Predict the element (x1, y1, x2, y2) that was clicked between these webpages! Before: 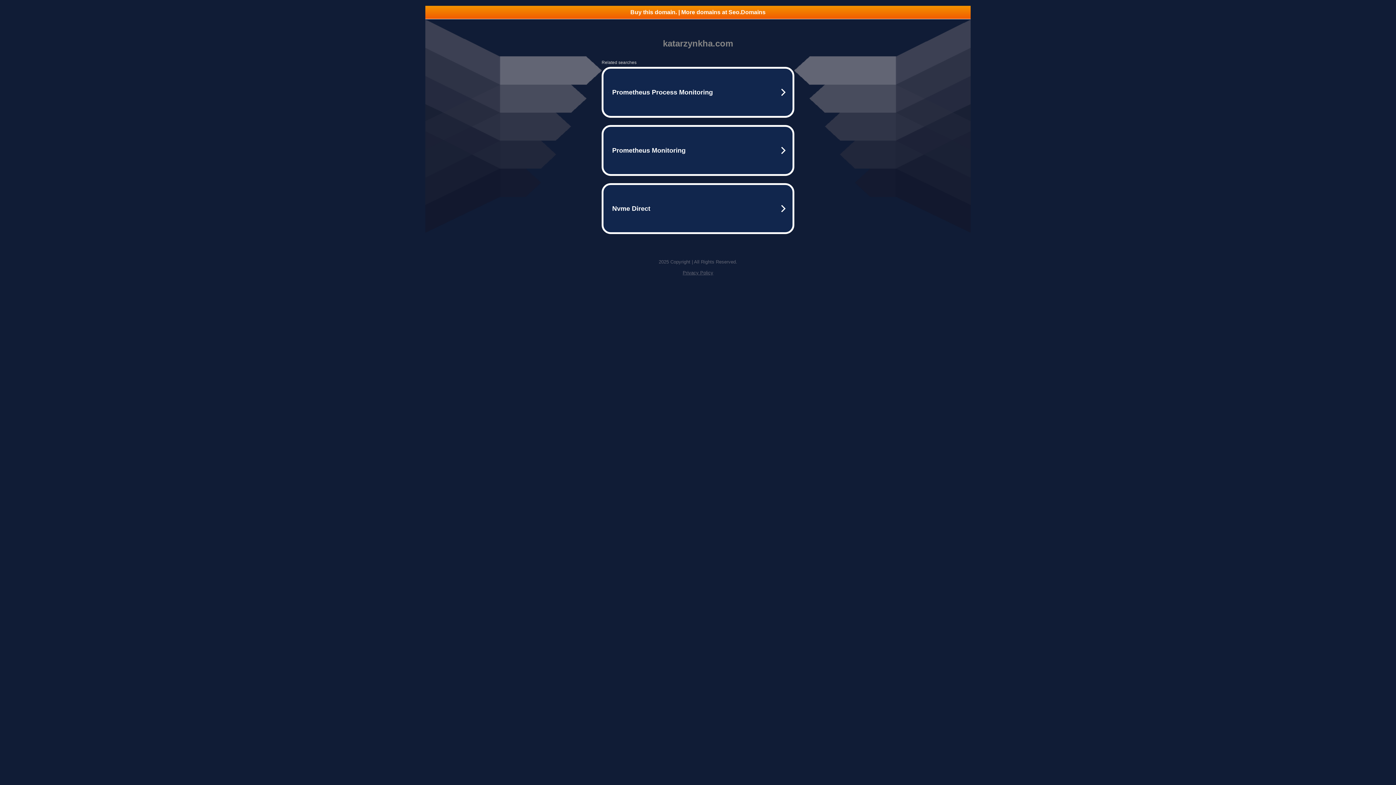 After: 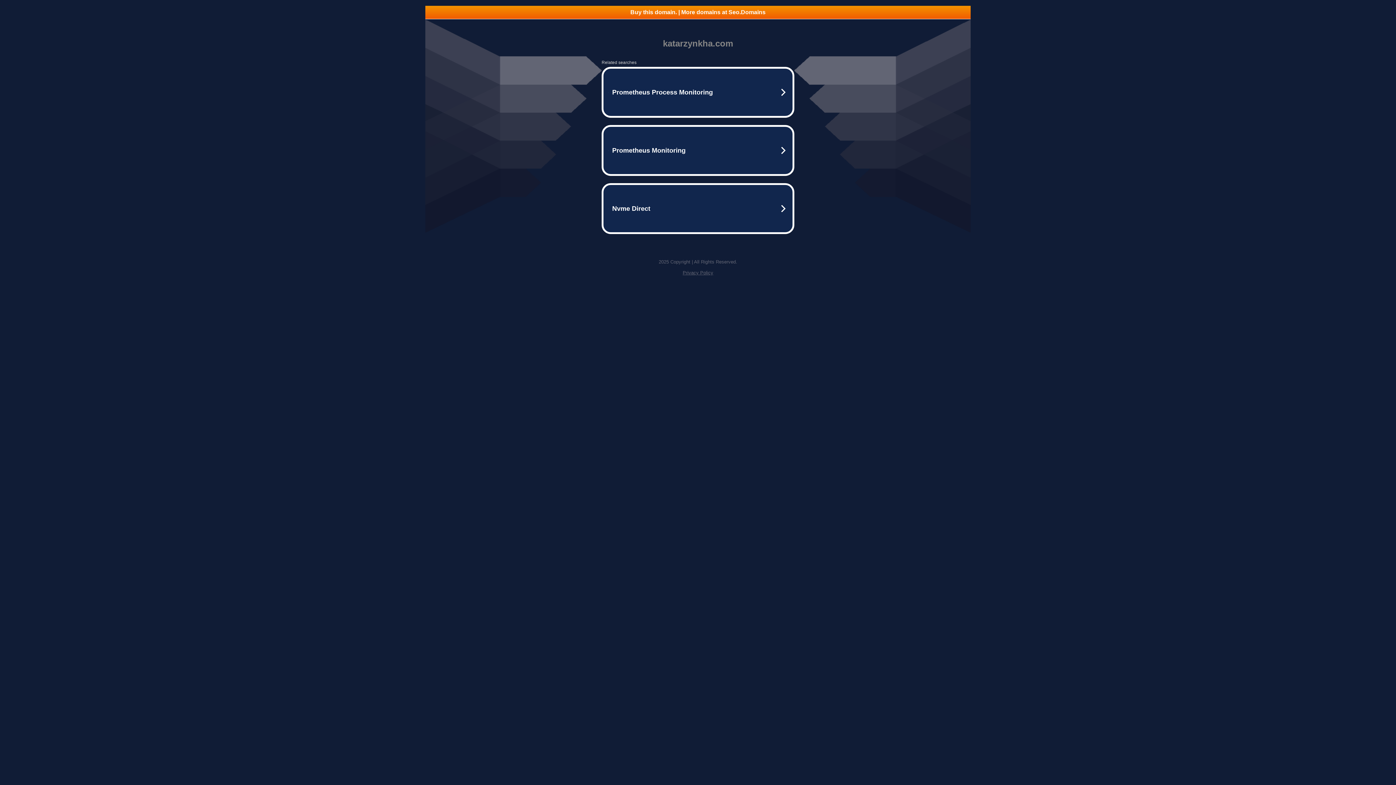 Action: label: Privacy Policy bbox: (682, 270, 713, 275)